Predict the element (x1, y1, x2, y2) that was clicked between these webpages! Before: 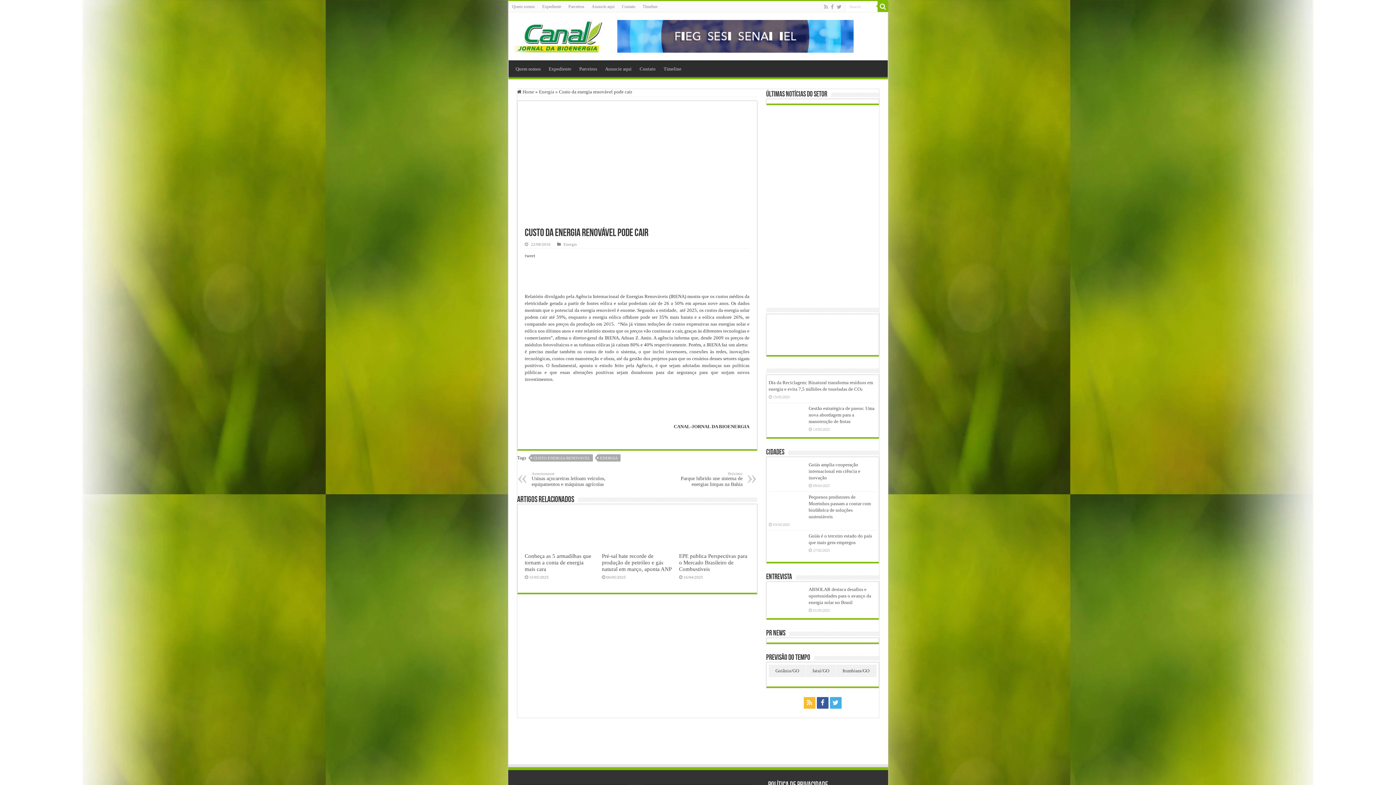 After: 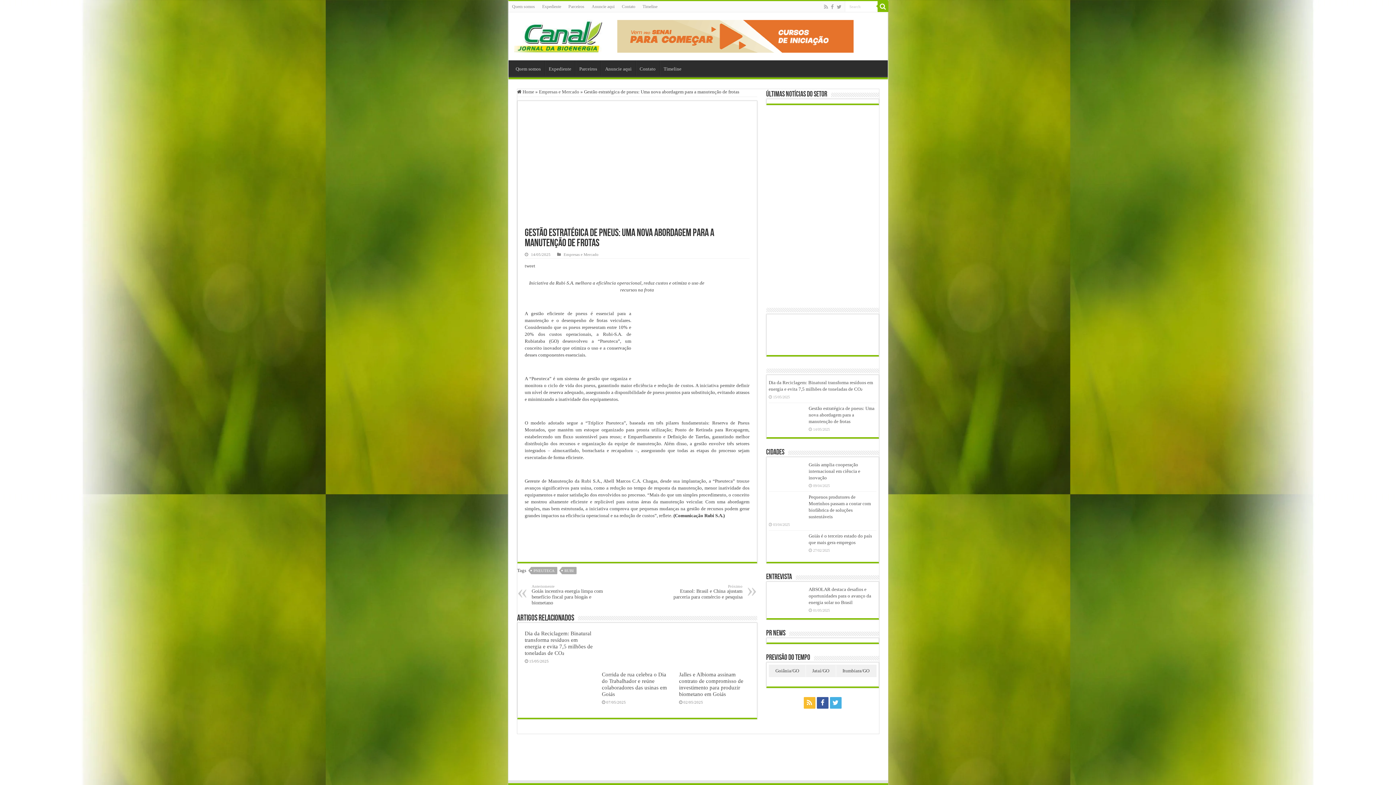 Action: label: Gestão estratégica de pneus: Uma nova abordagem para a manutenção de frotas bbox: (808, 405, 874, 424)